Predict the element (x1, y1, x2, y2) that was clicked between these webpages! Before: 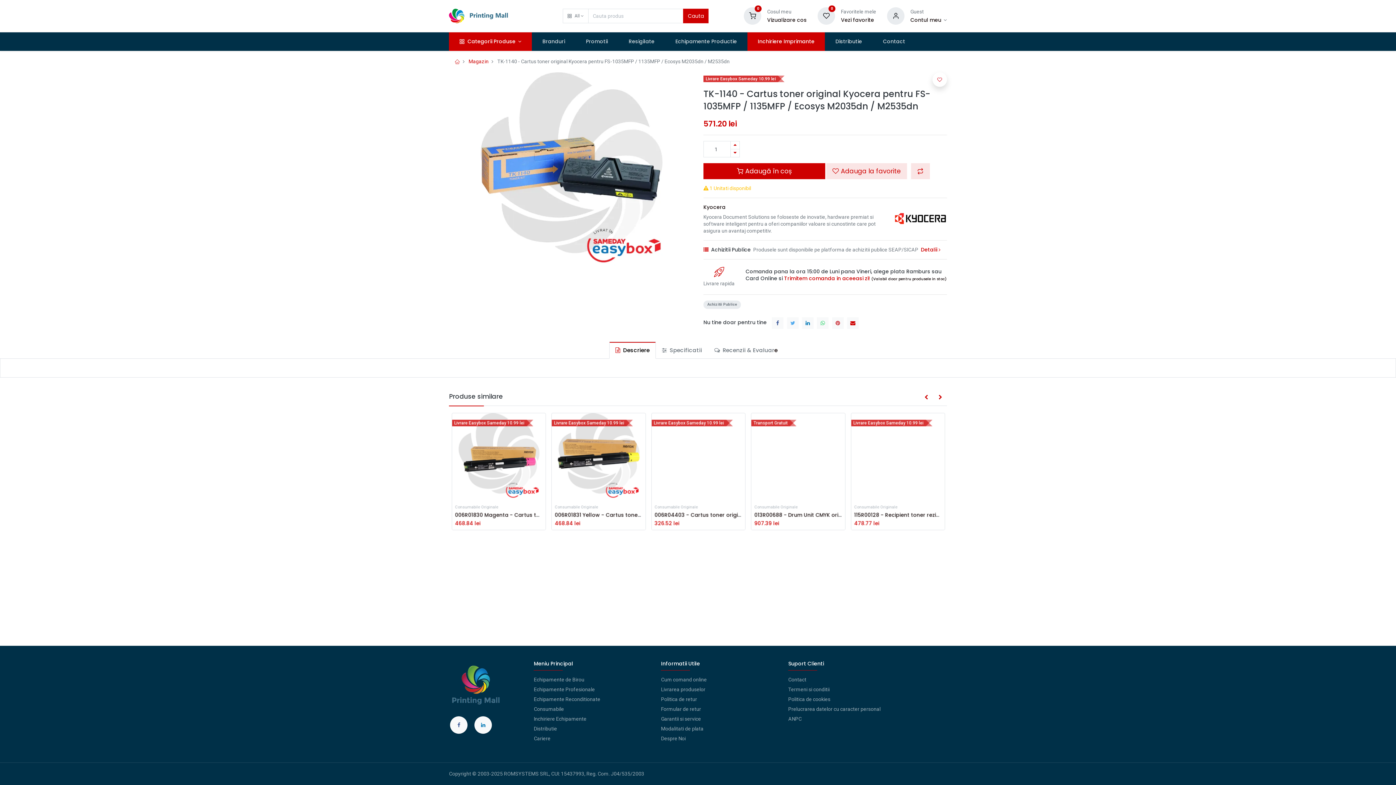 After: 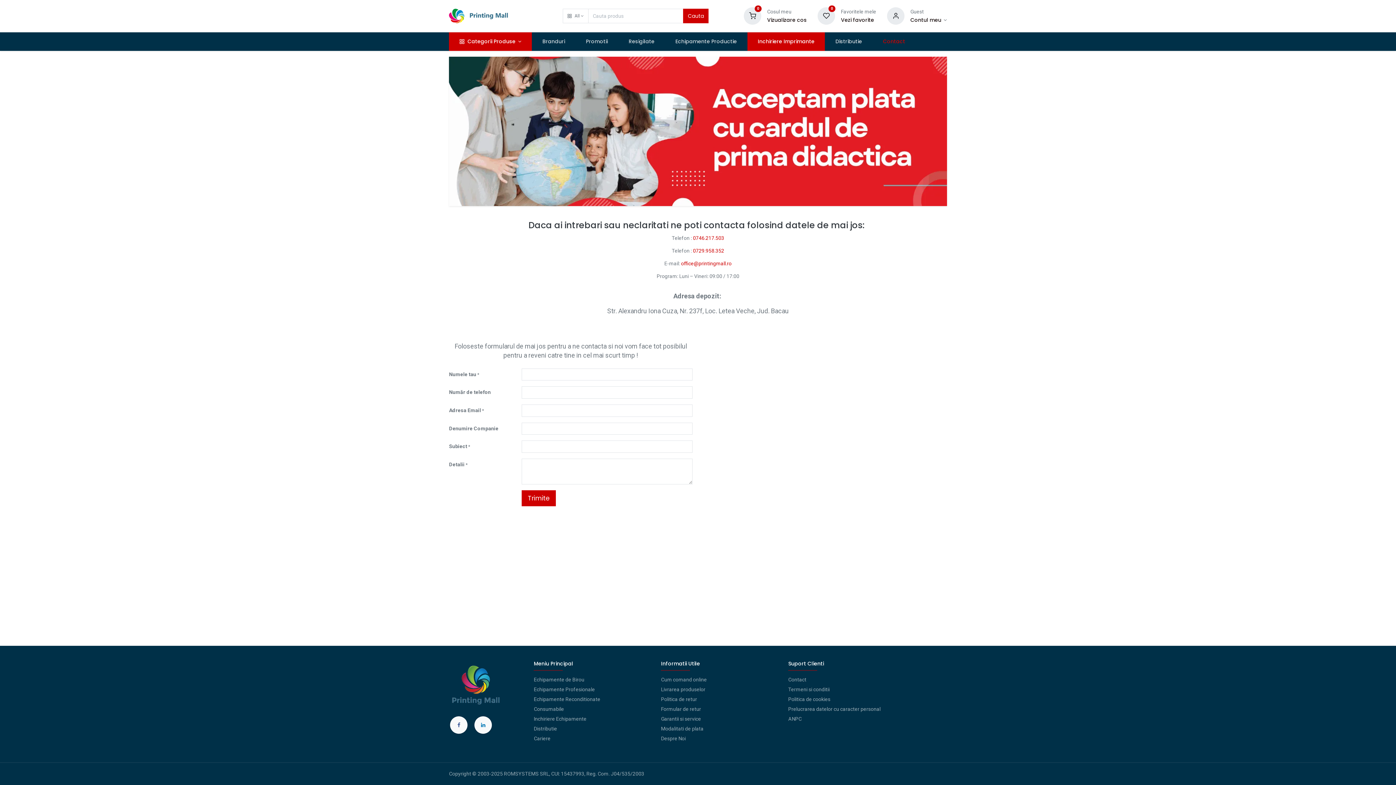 Action: bbox: (878, 32, 909, 50) label: Contact